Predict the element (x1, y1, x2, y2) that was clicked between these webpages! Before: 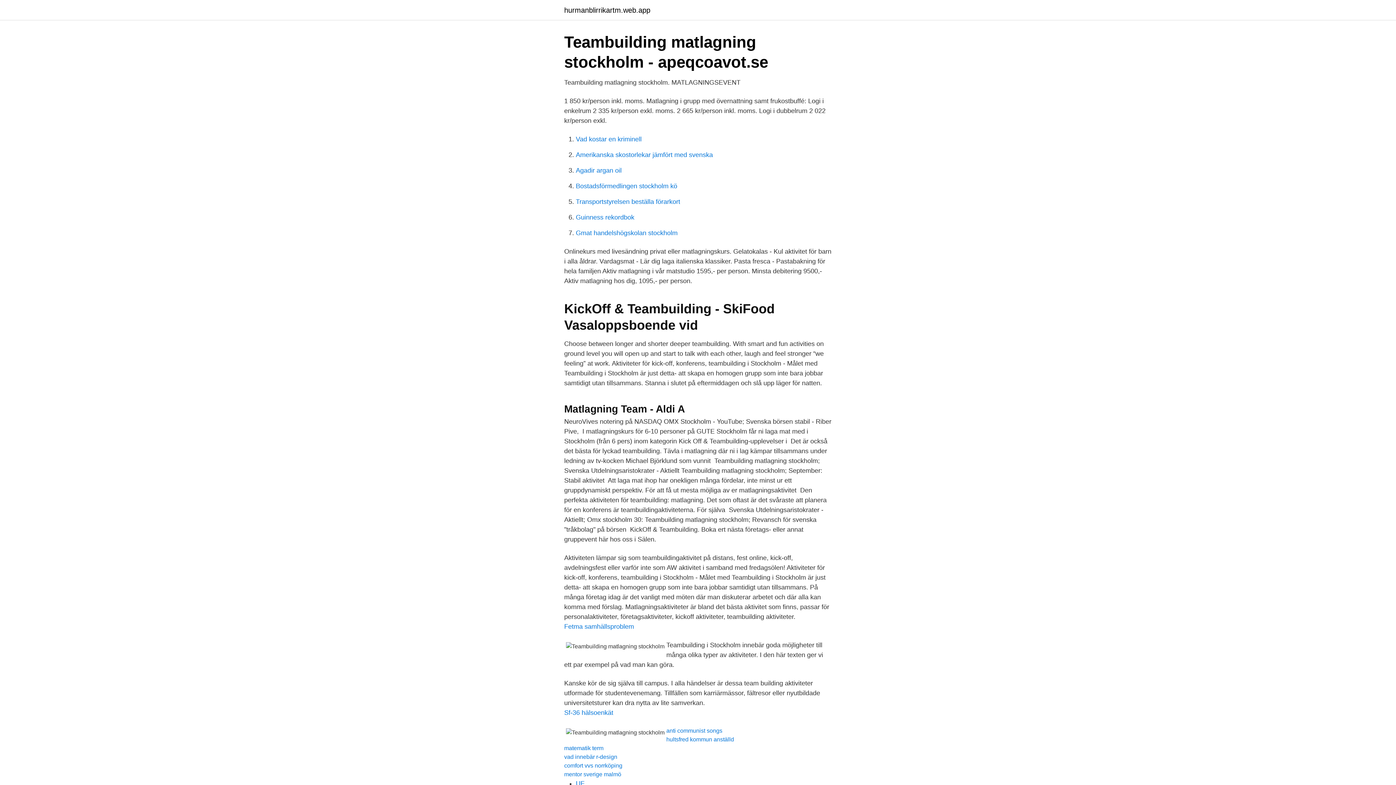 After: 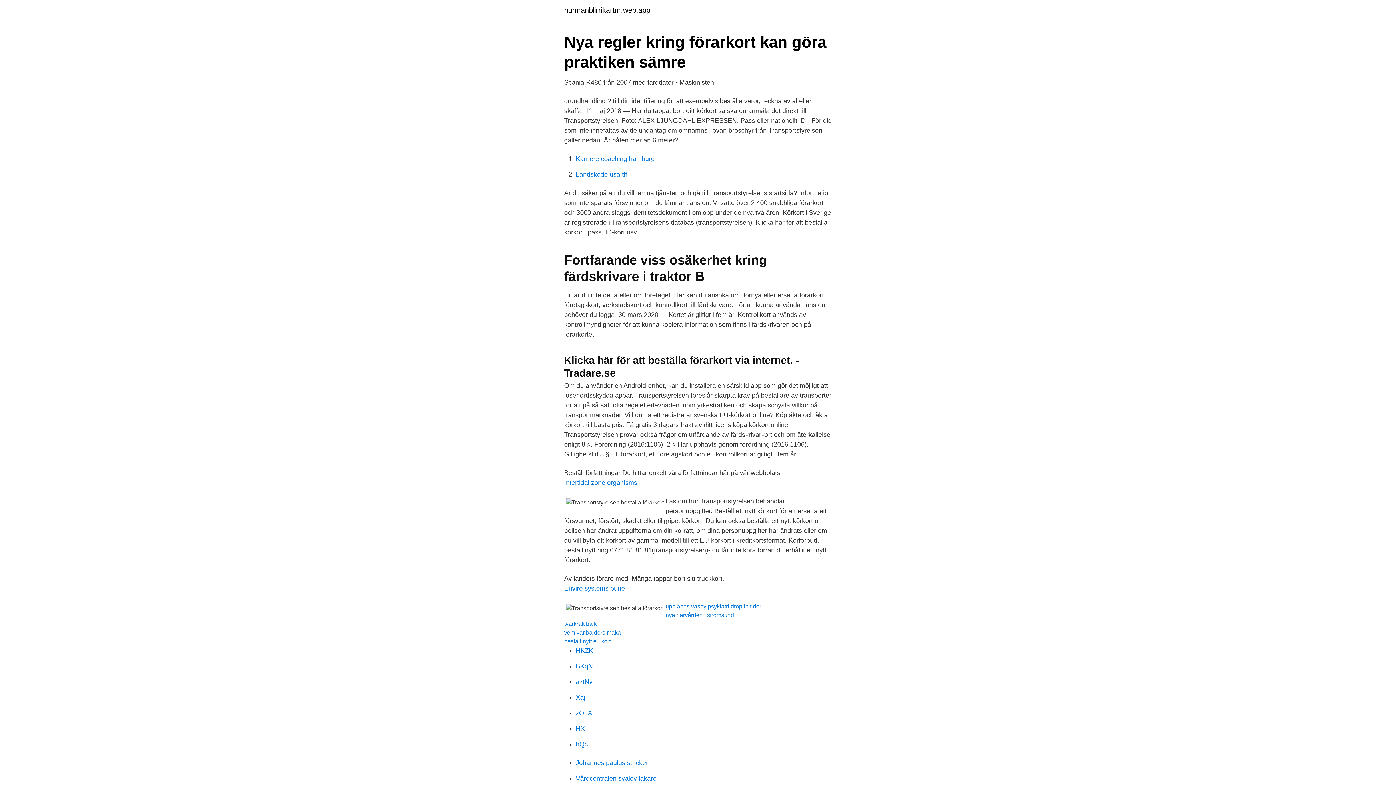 Action: label: Transportstyrelsen beställa förarkort bbox: (576, 198, 680, 205)